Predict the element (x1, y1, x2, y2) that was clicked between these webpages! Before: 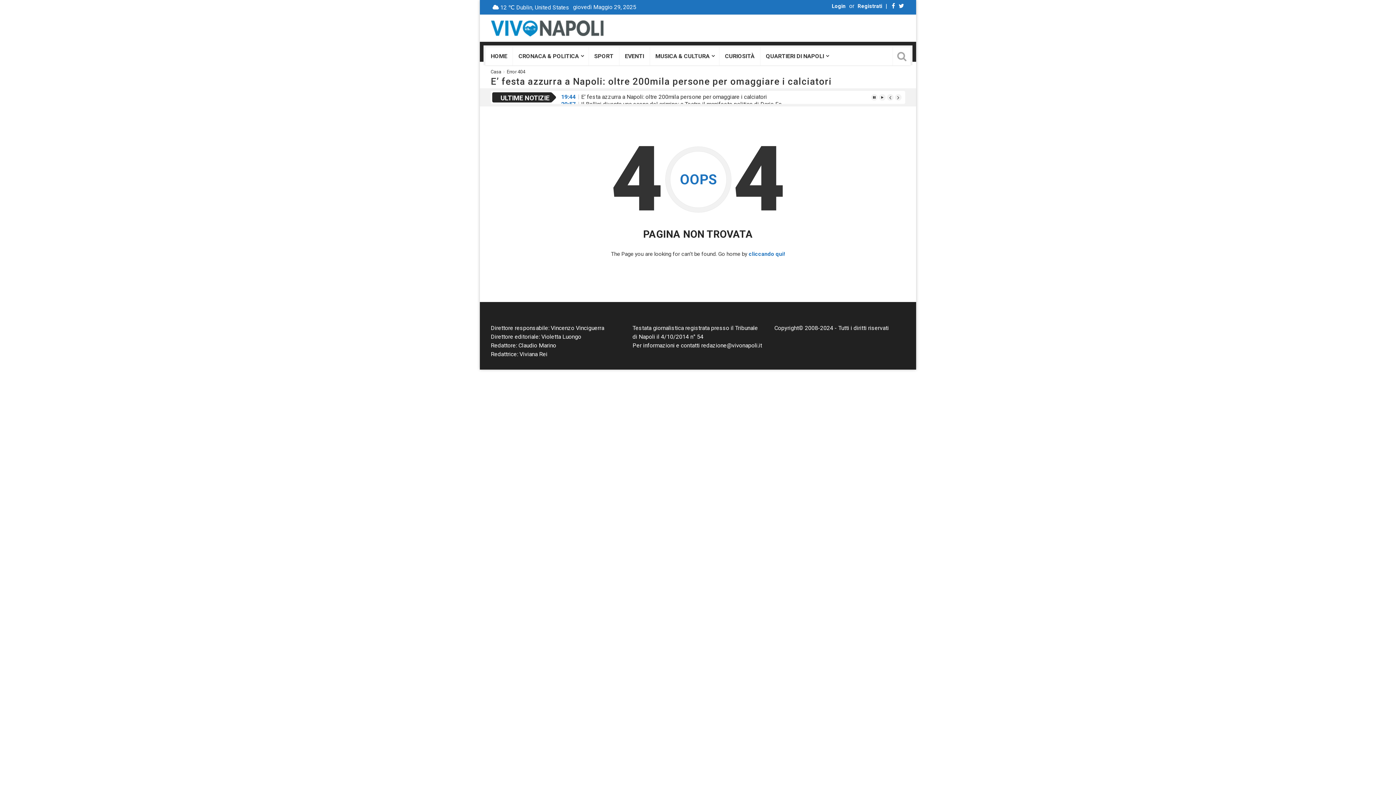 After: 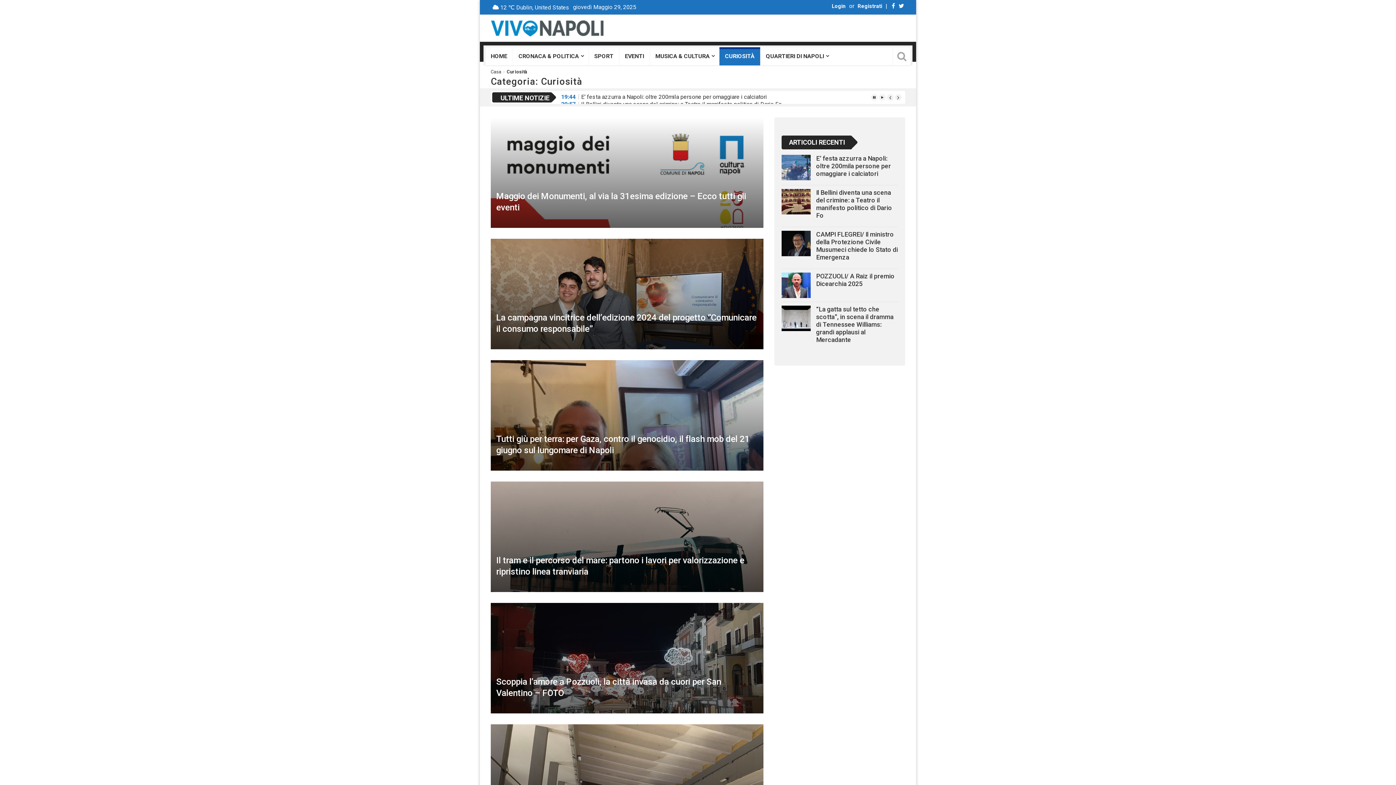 Action: bbox: (719, 47, 760, 65) label: CURIOSITÀ